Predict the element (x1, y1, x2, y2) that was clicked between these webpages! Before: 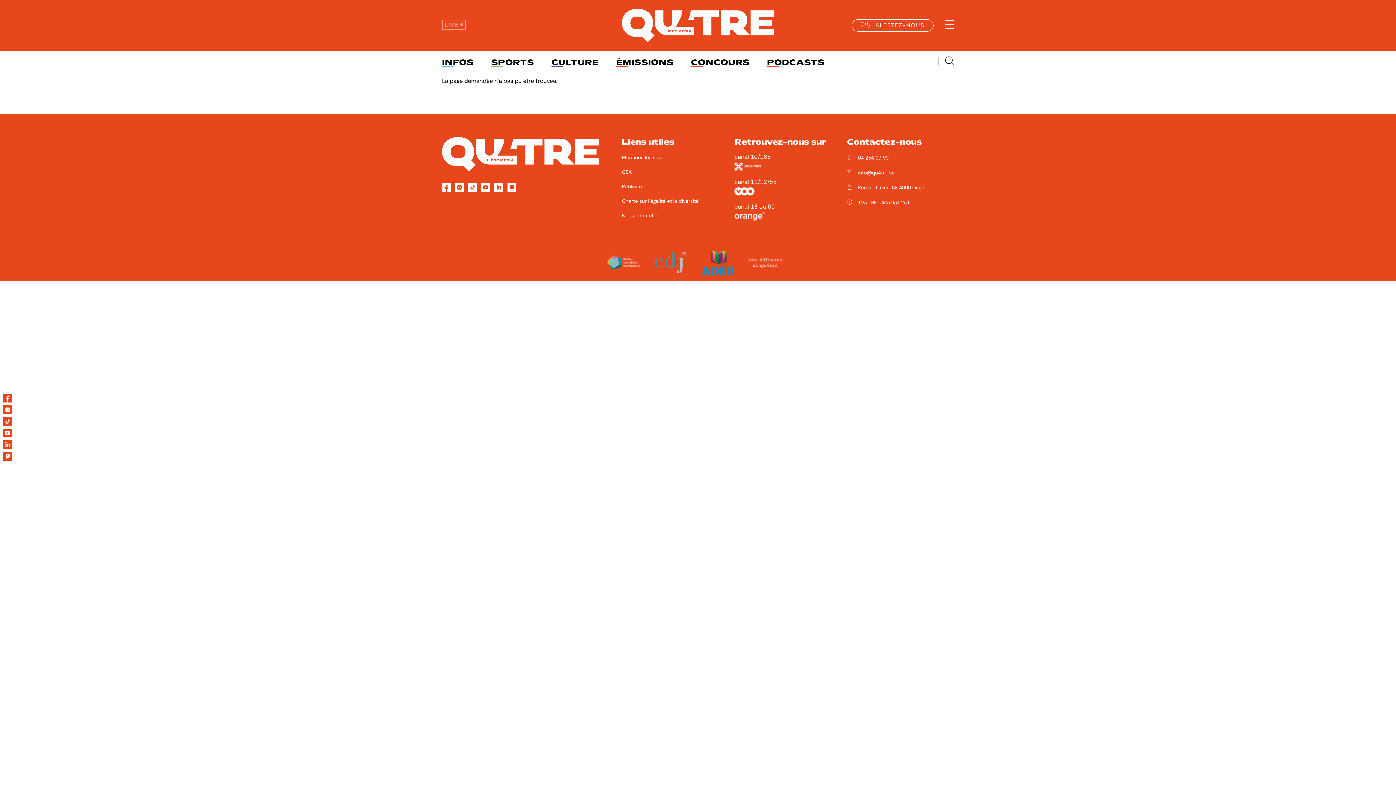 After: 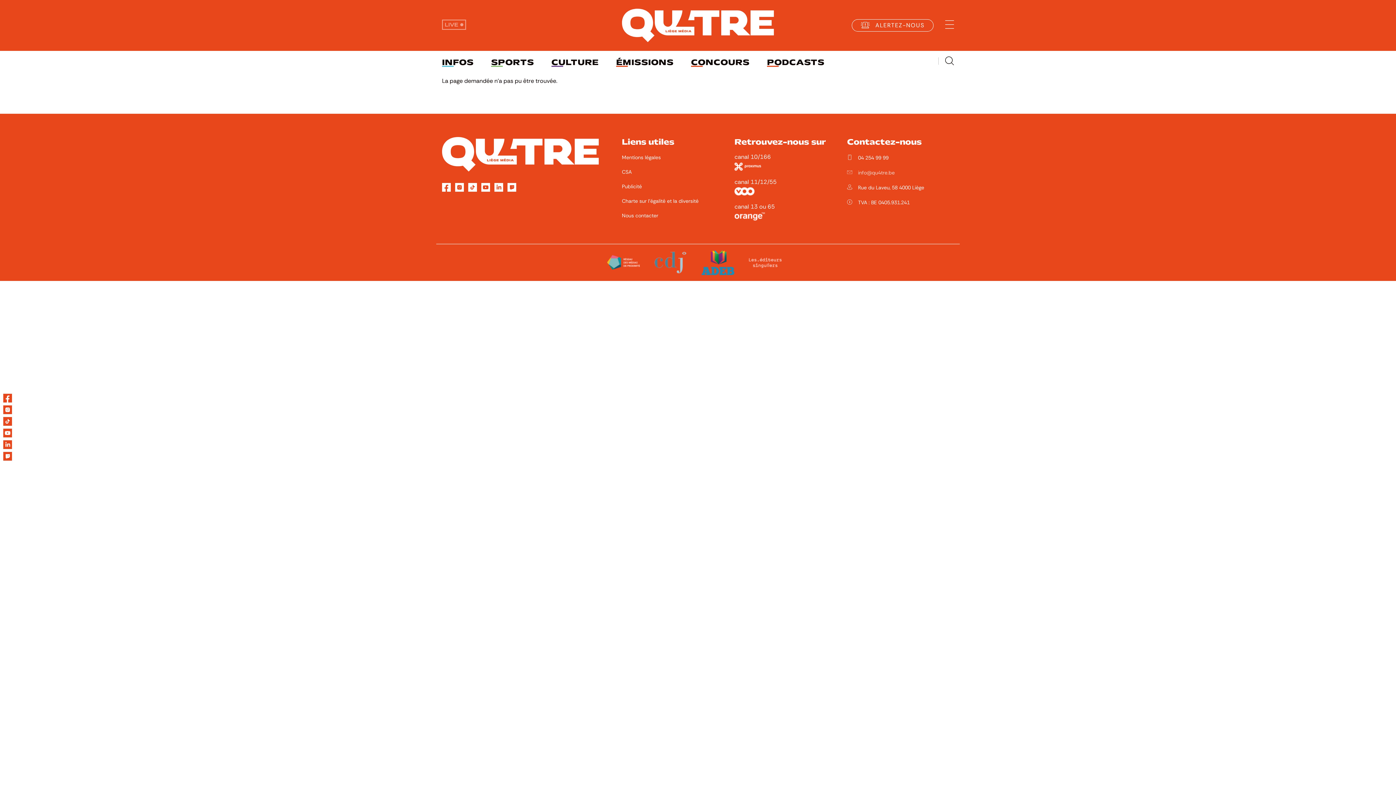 Action: bbox: (847, 168, 895, 177) label: info@qu4tre.be